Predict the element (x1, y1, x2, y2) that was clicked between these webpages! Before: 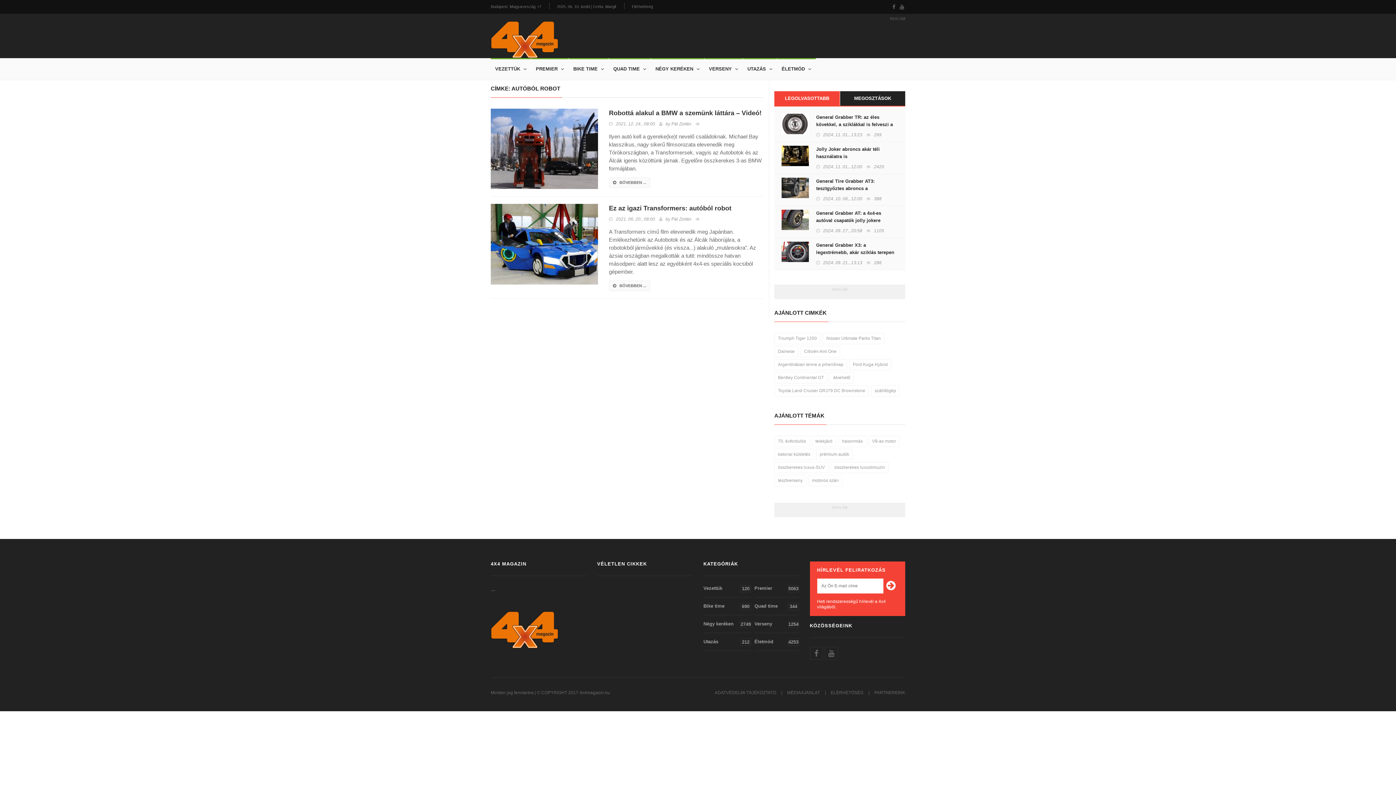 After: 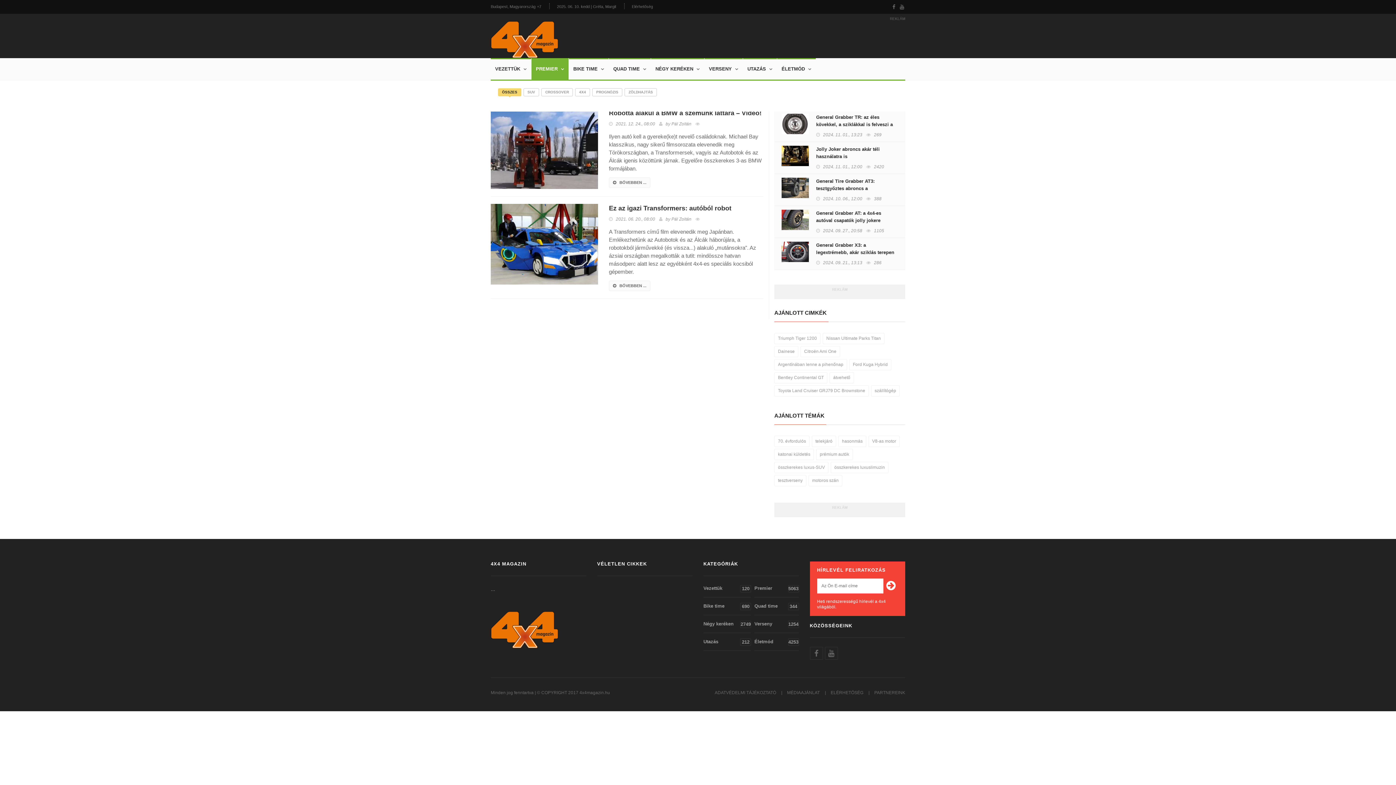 Action: bbox: (531, 58, 568, 80) label: PREMIER